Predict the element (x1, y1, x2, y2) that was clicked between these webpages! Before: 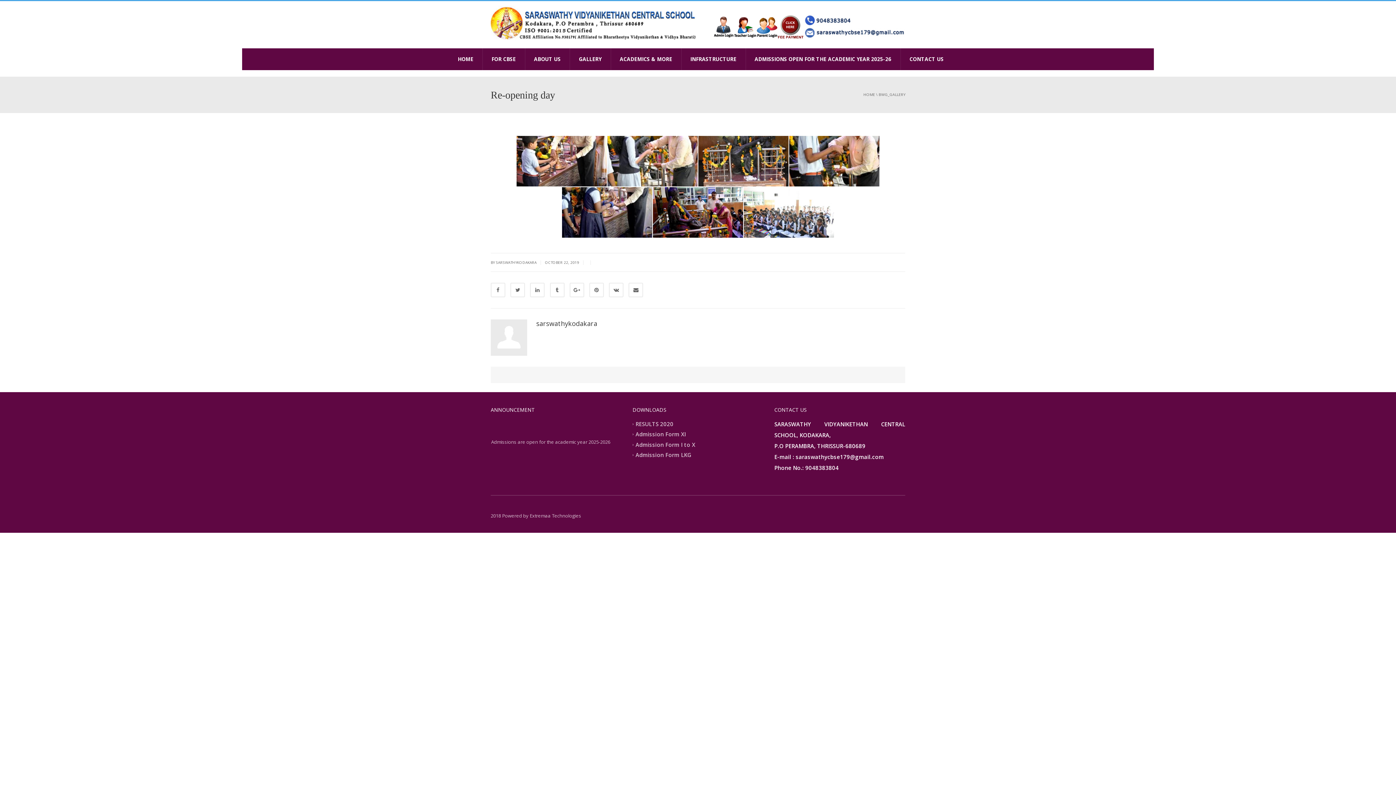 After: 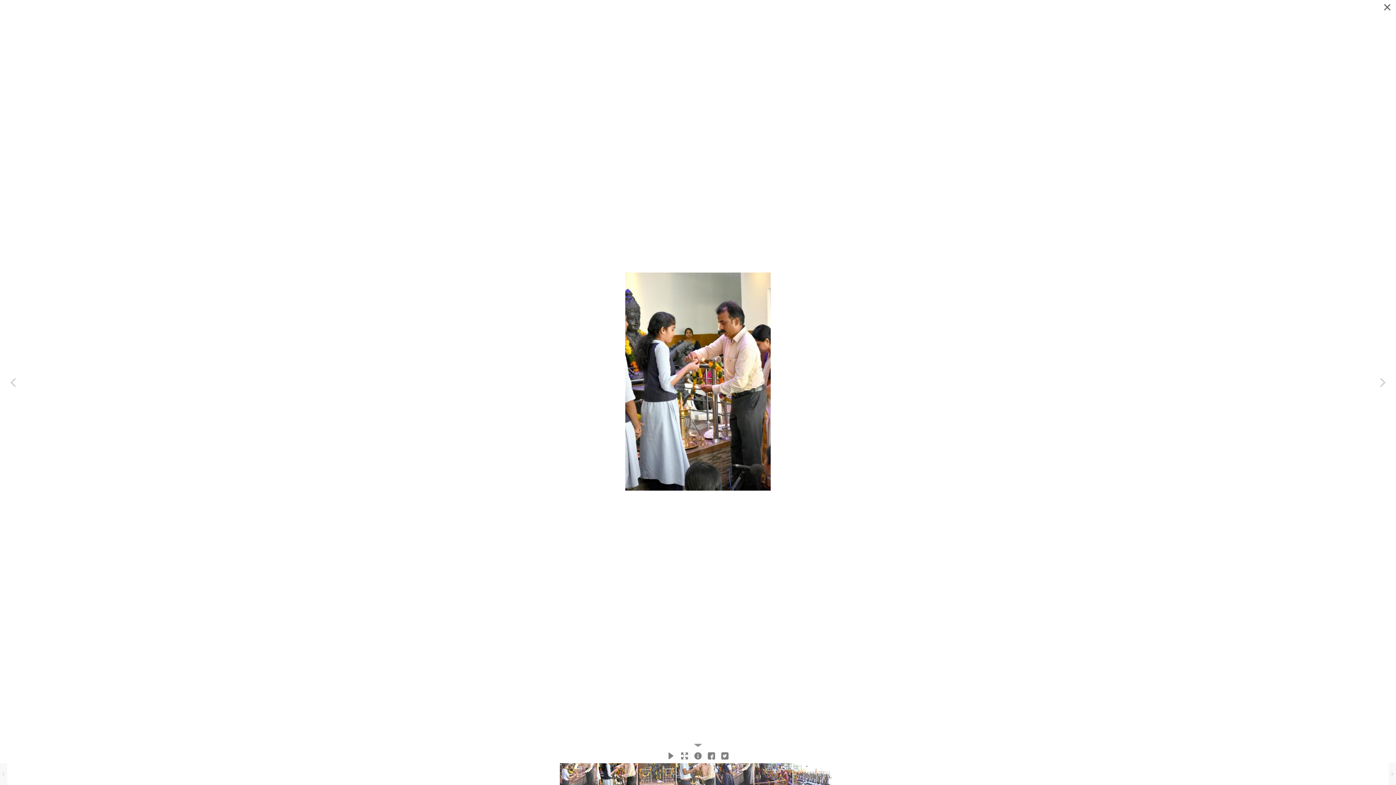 Action: bbox: (607, 136, 697, 186)